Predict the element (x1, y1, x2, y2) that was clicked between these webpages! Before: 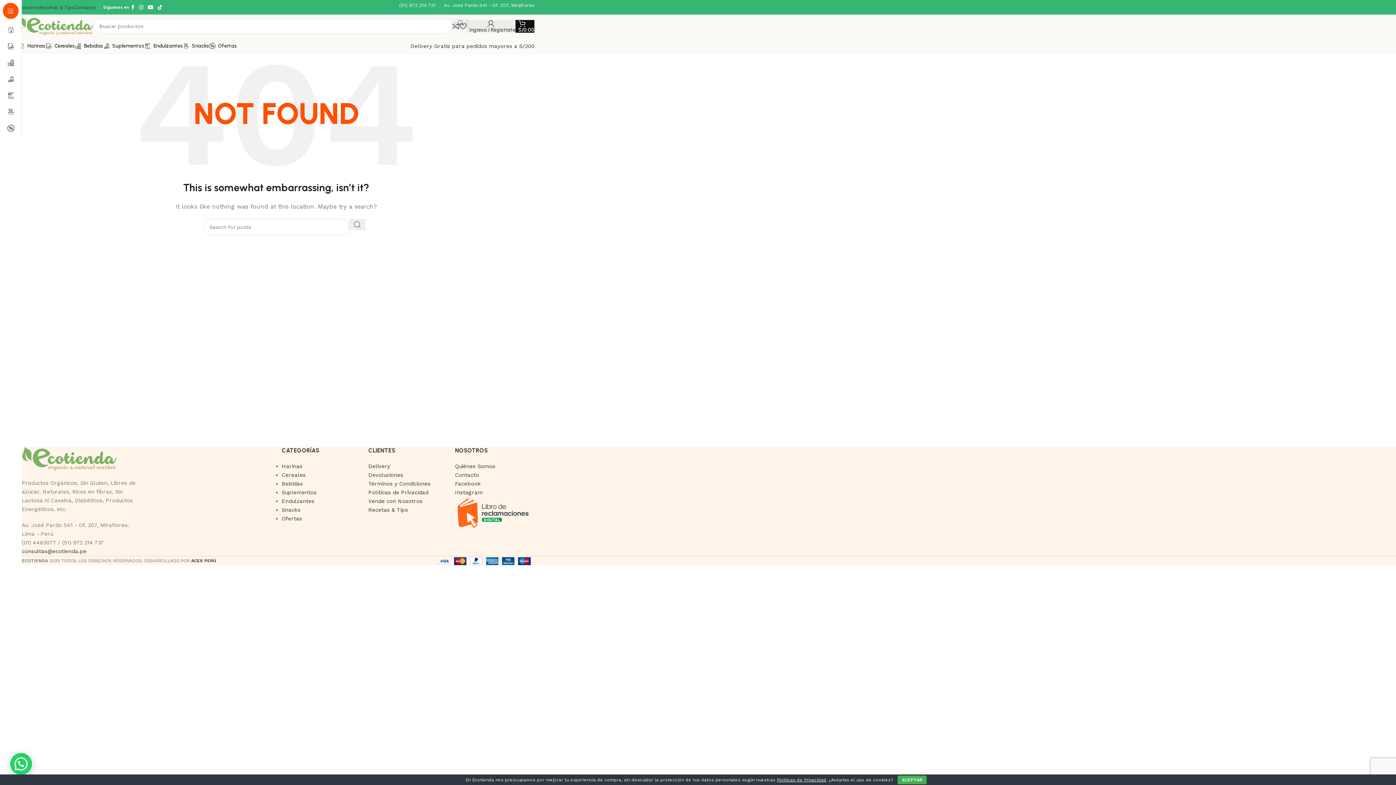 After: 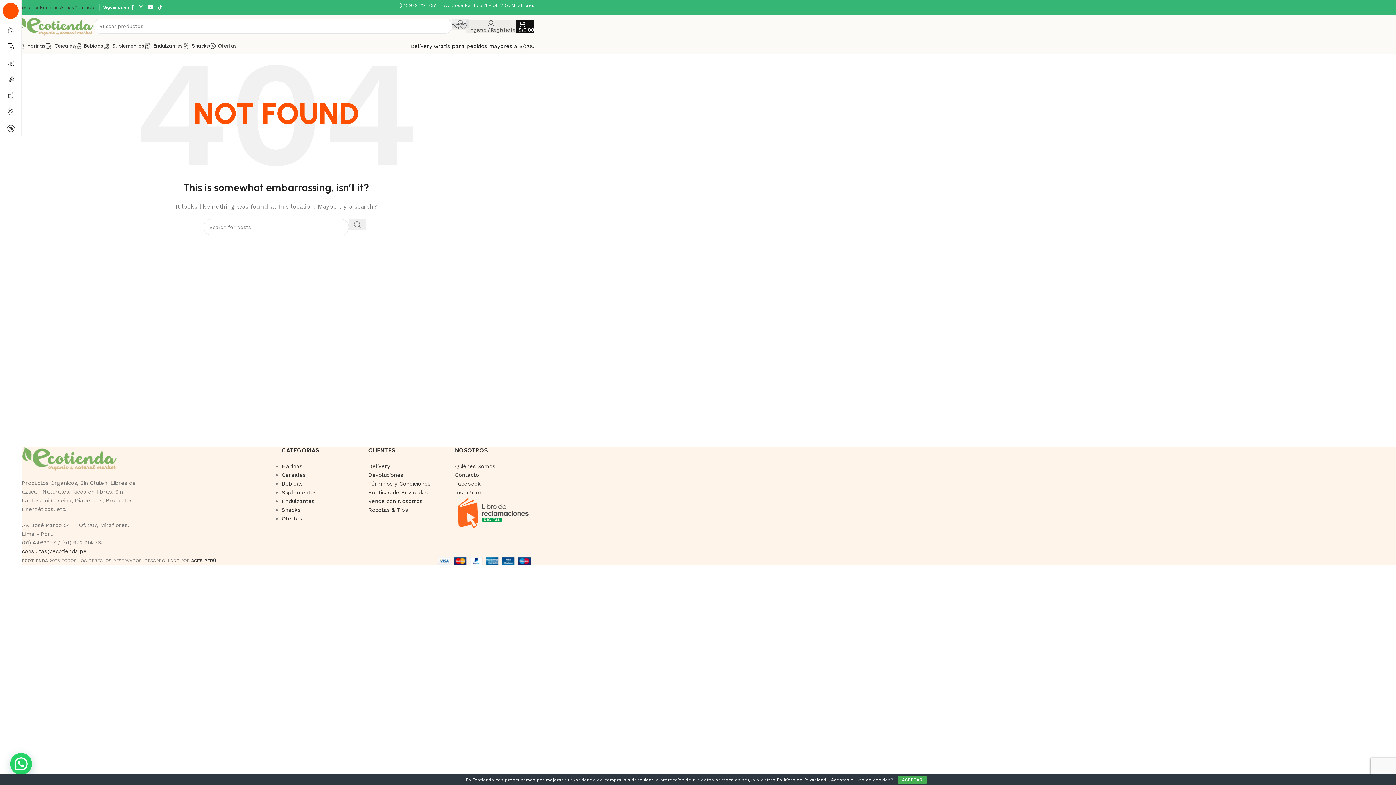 Action: label: Delivery Gratis para pedidos mayores a S/200 bbox: (410, 42, 534, 49)